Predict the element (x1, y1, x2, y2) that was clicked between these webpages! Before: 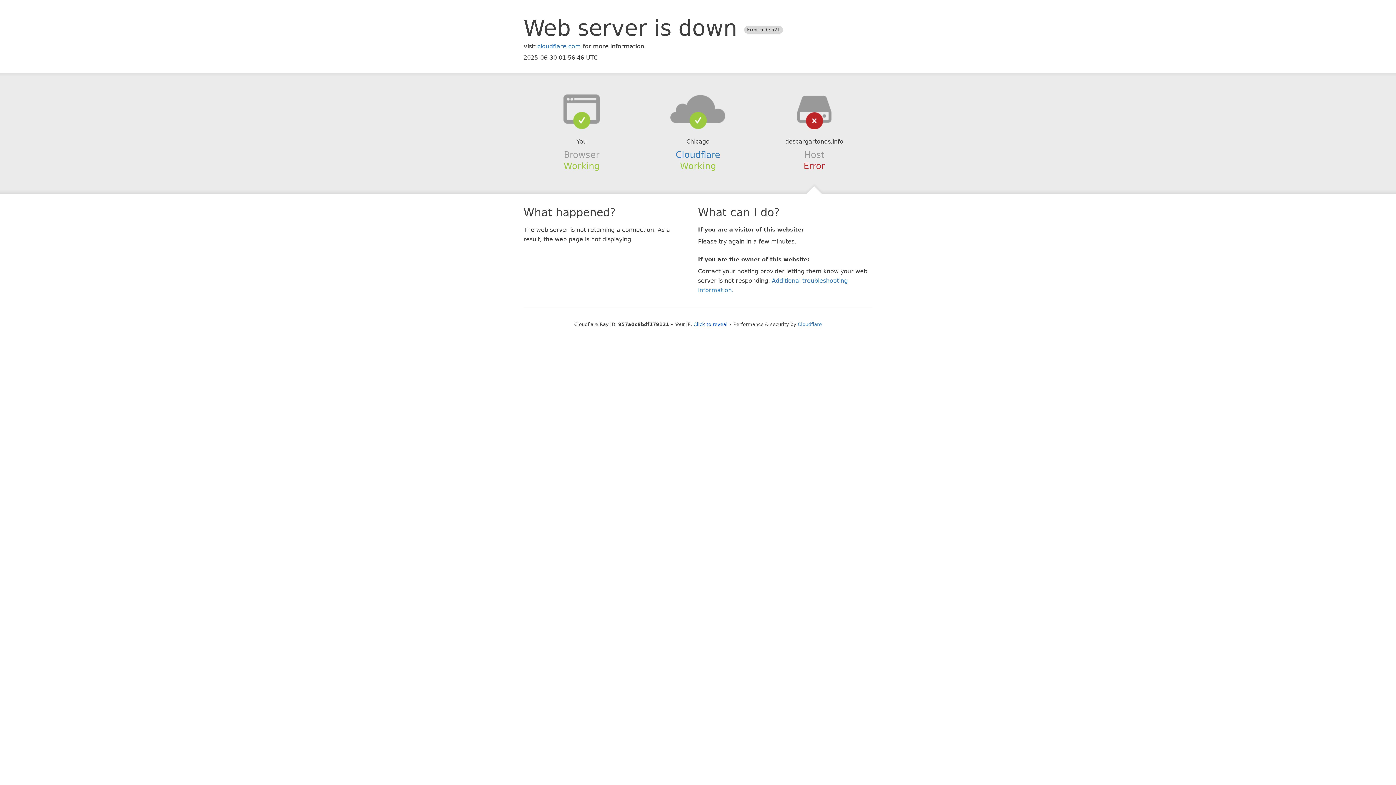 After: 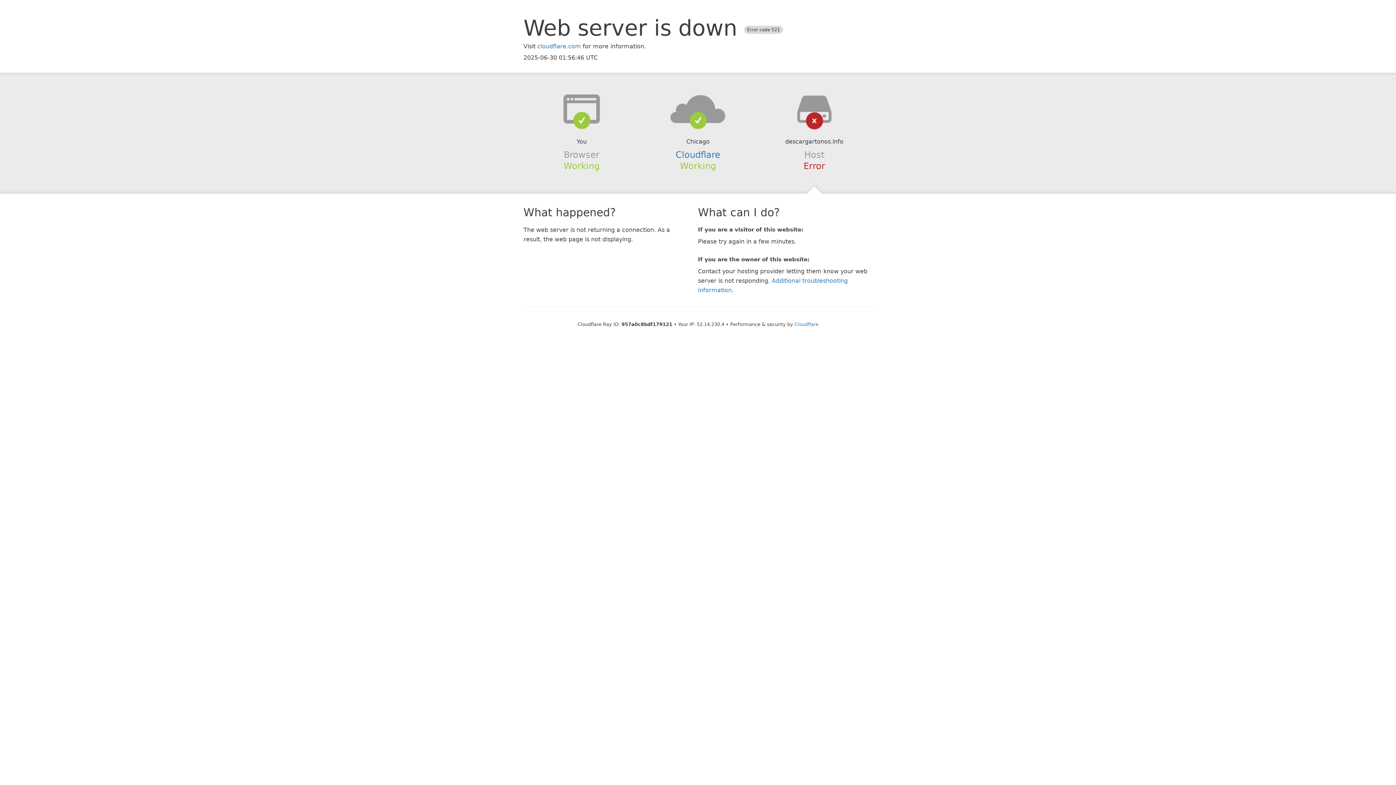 Action: bbox: (693, 321, 727, 327) label: Click to reveal